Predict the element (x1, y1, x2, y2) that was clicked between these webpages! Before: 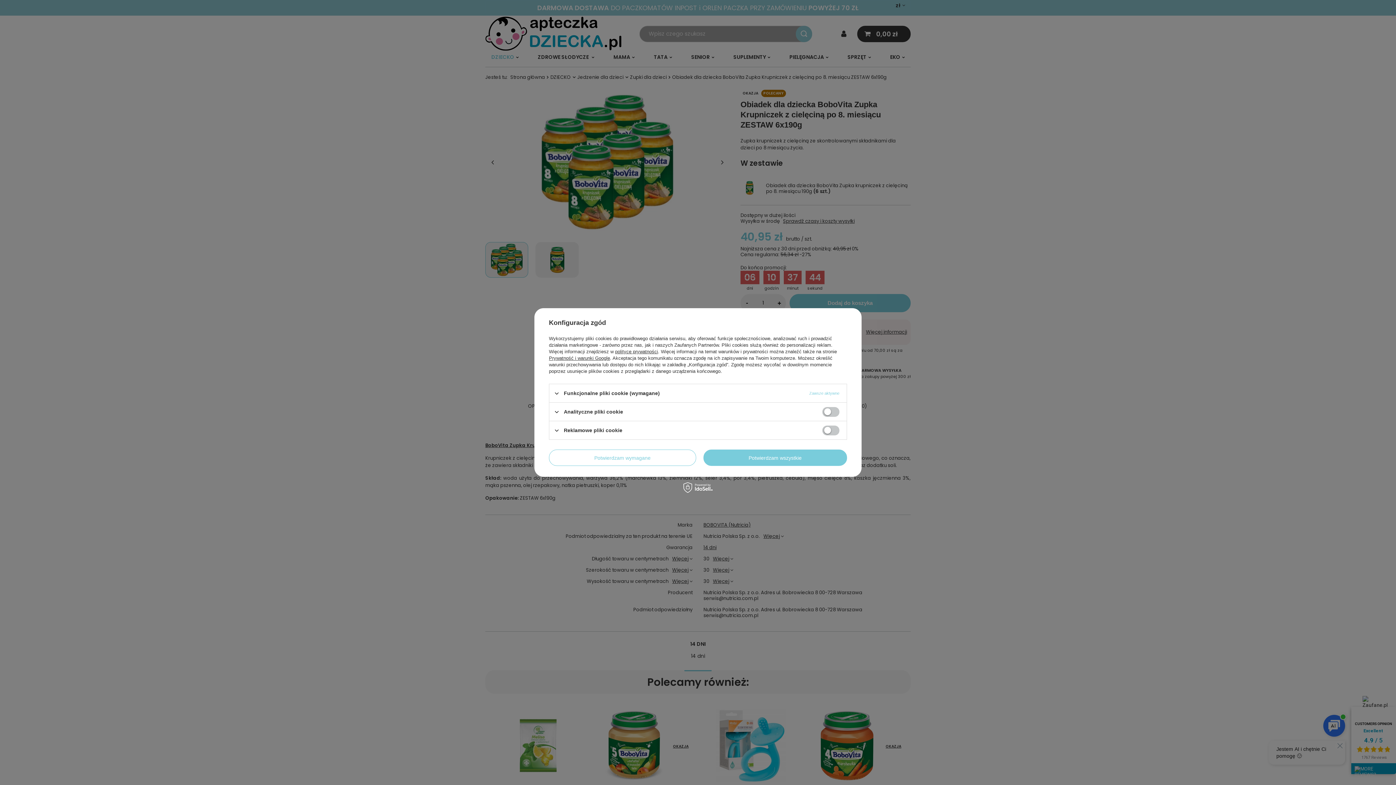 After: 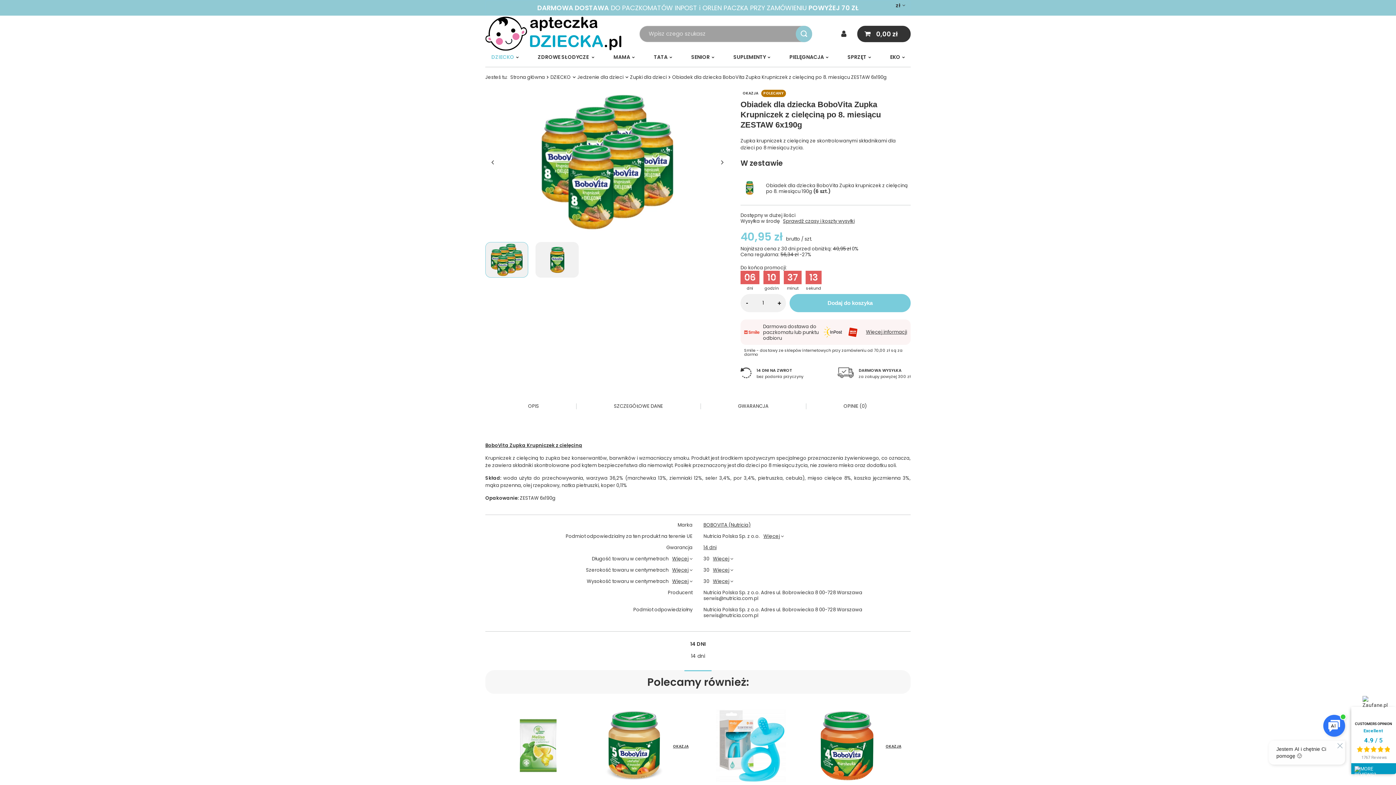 Action: label: Potwierdzam wymagane bbox: (549, 449, 696, 466)